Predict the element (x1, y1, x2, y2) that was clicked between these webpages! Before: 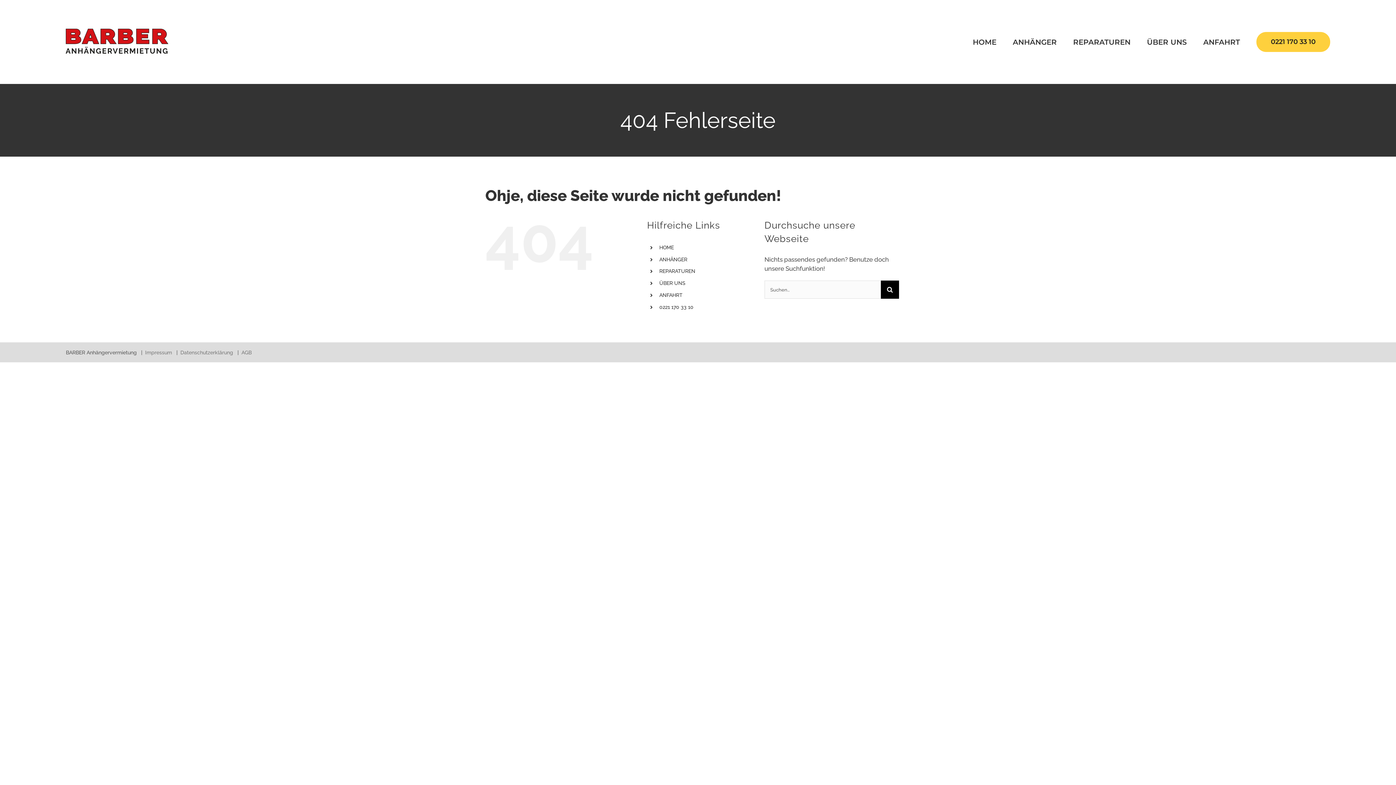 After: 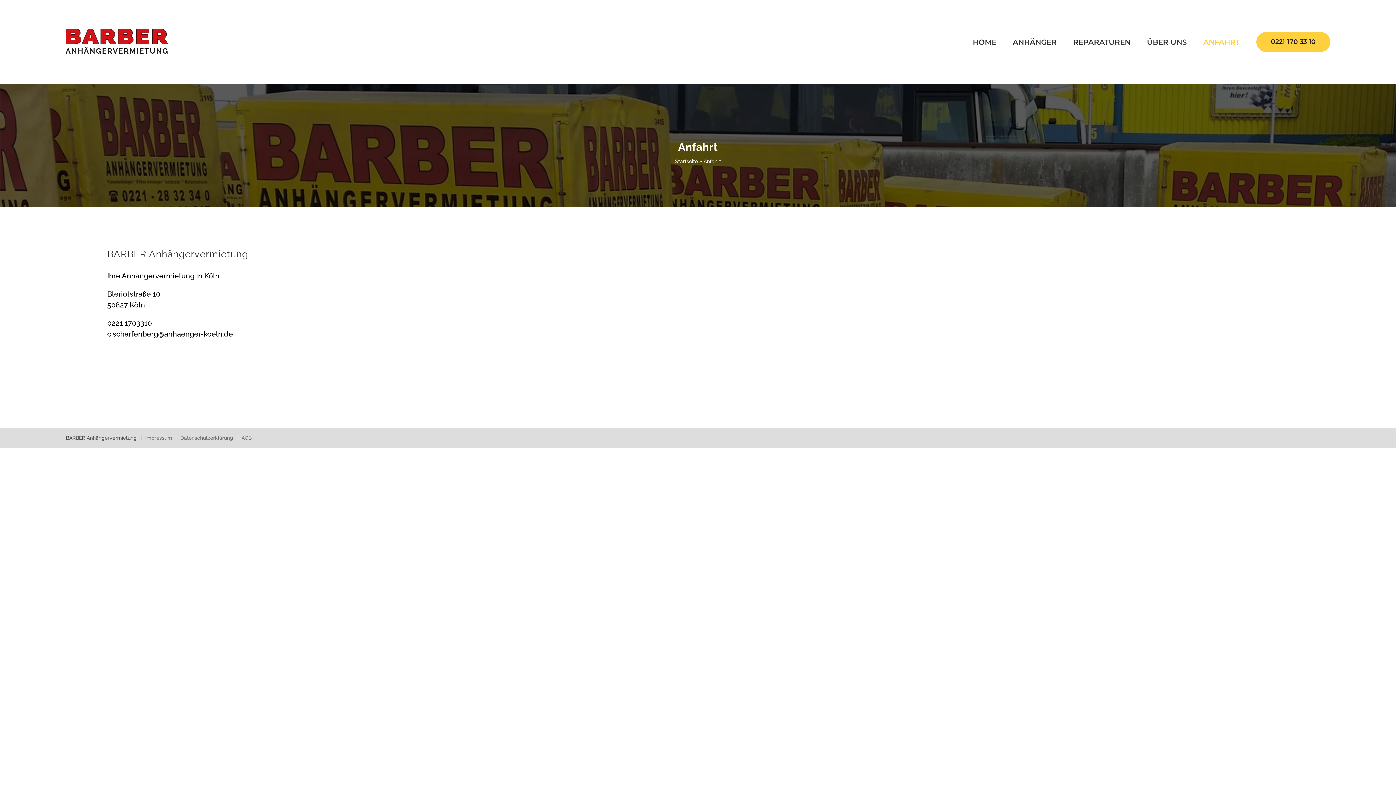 Action: bbox: (659, 292, 682, 298) label: ANFAHRT